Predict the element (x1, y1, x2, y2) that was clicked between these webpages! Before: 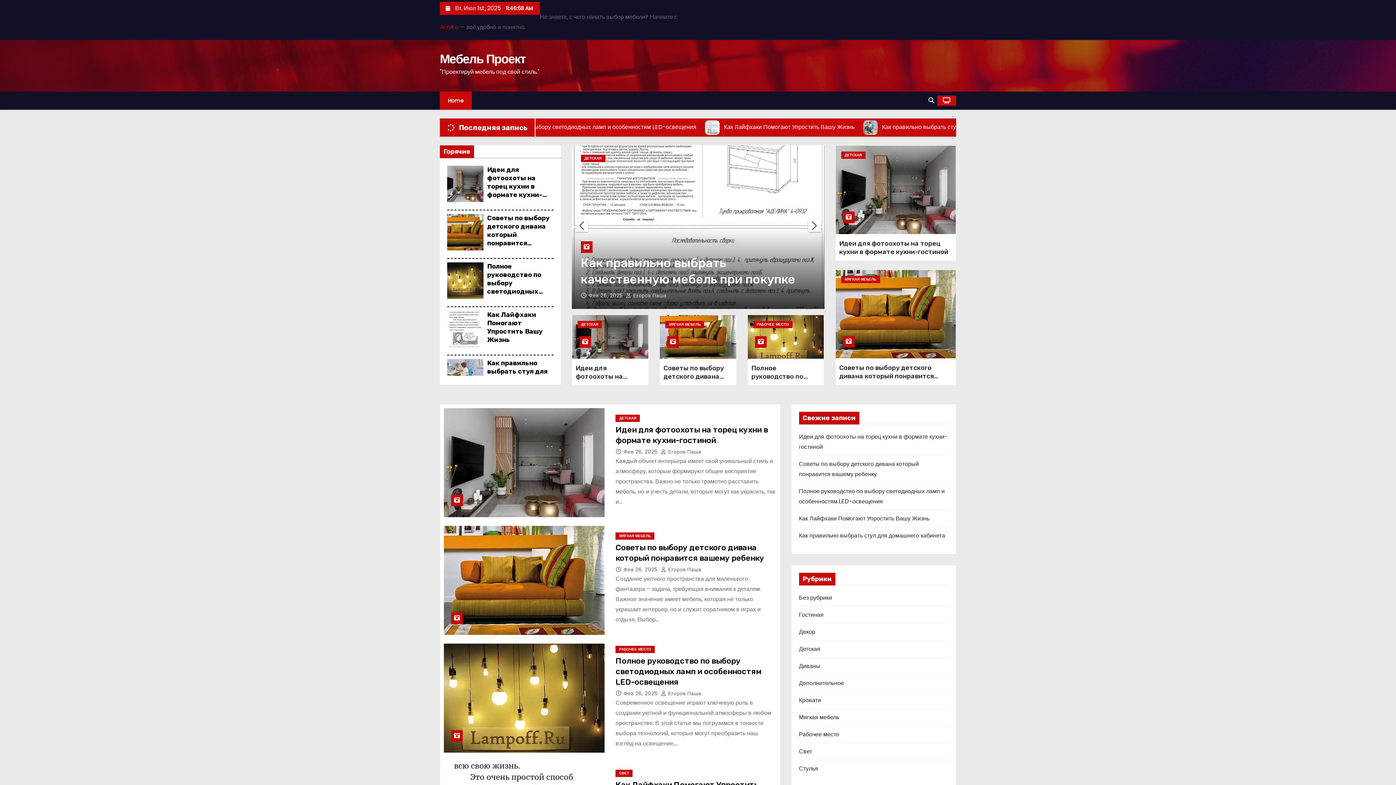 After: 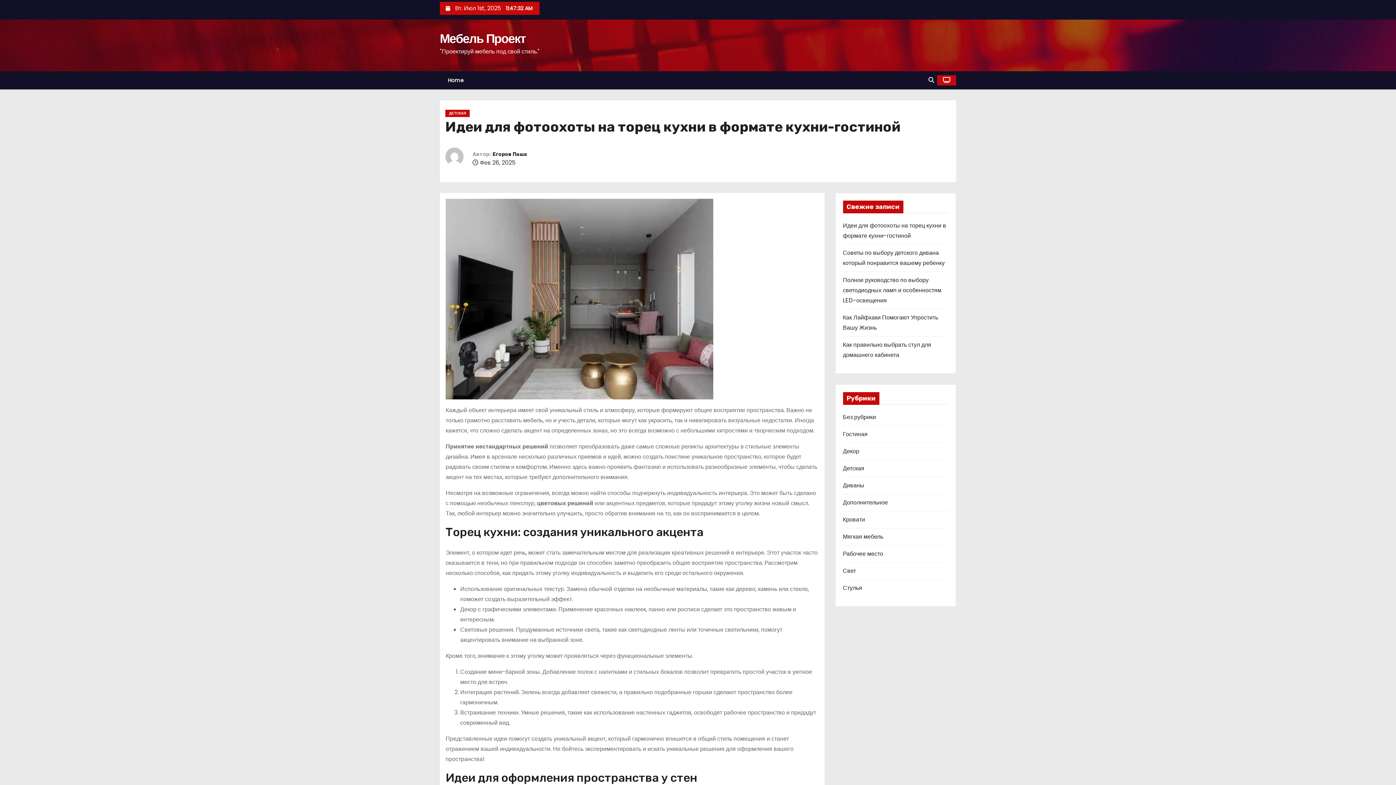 Action: label: Идеи для фотоохоты на торец кухни в формате кухни-гостиной bbox: (487, 165, 542, 207)